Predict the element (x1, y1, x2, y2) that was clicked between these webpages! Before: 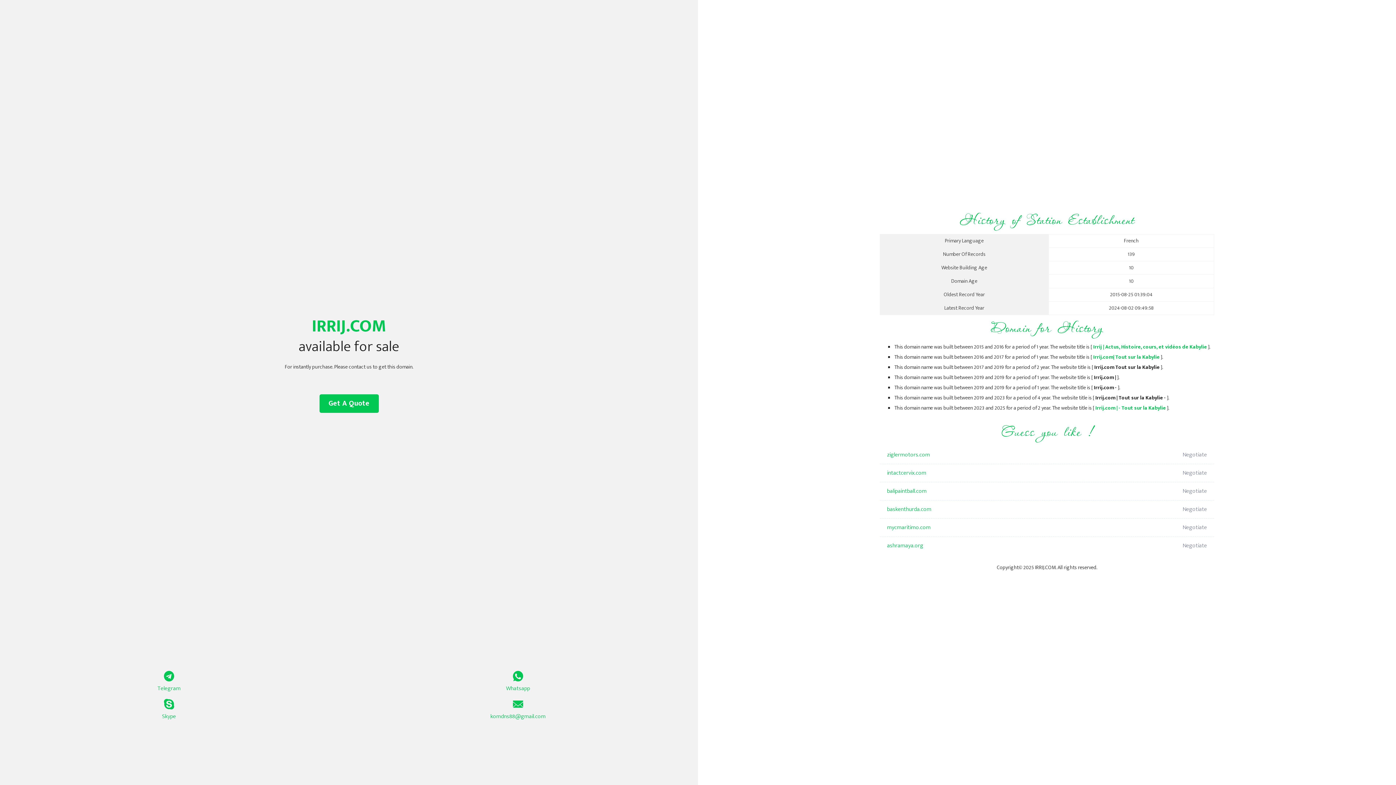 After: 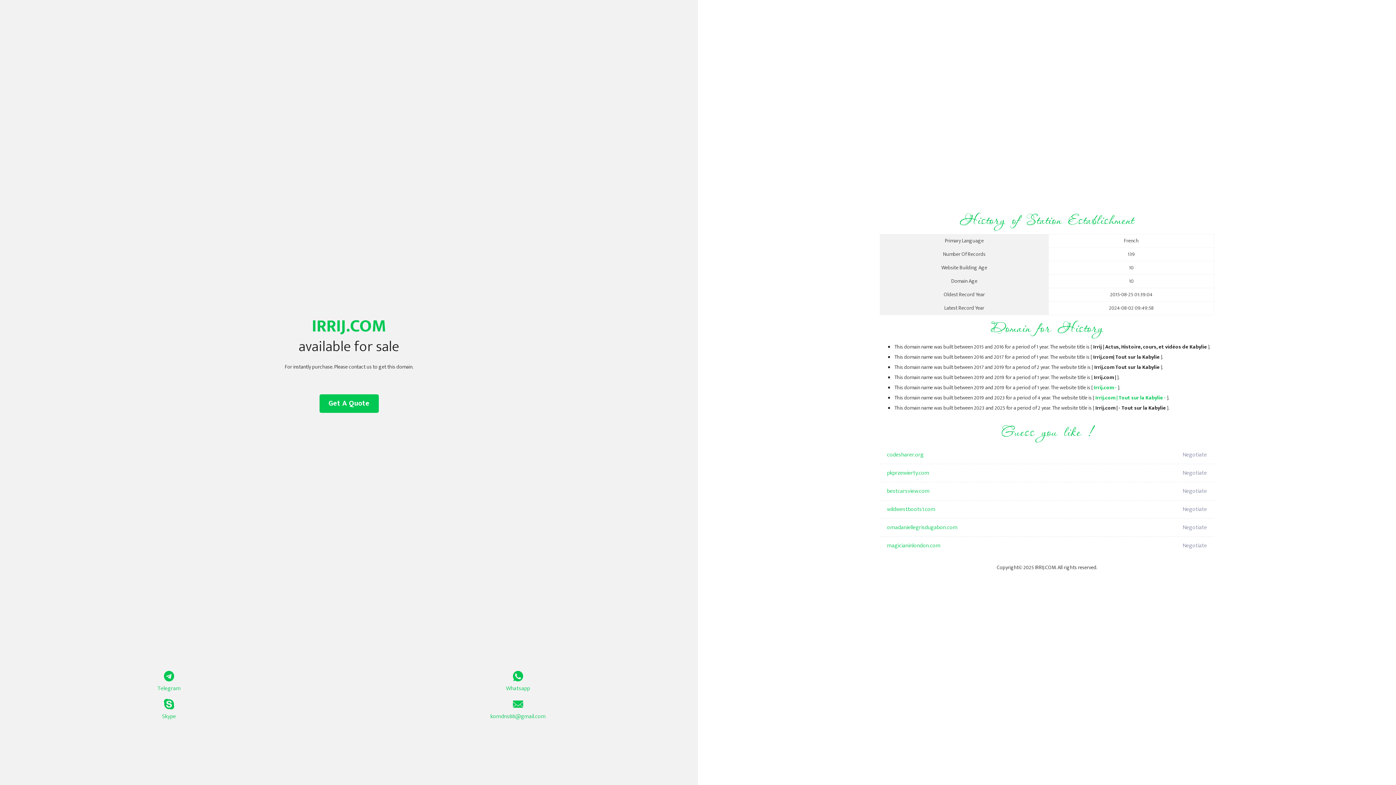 Action: label: Irrij.com | - Tout sur la Kabylie bbox: (1095, 404, 1166, 412)